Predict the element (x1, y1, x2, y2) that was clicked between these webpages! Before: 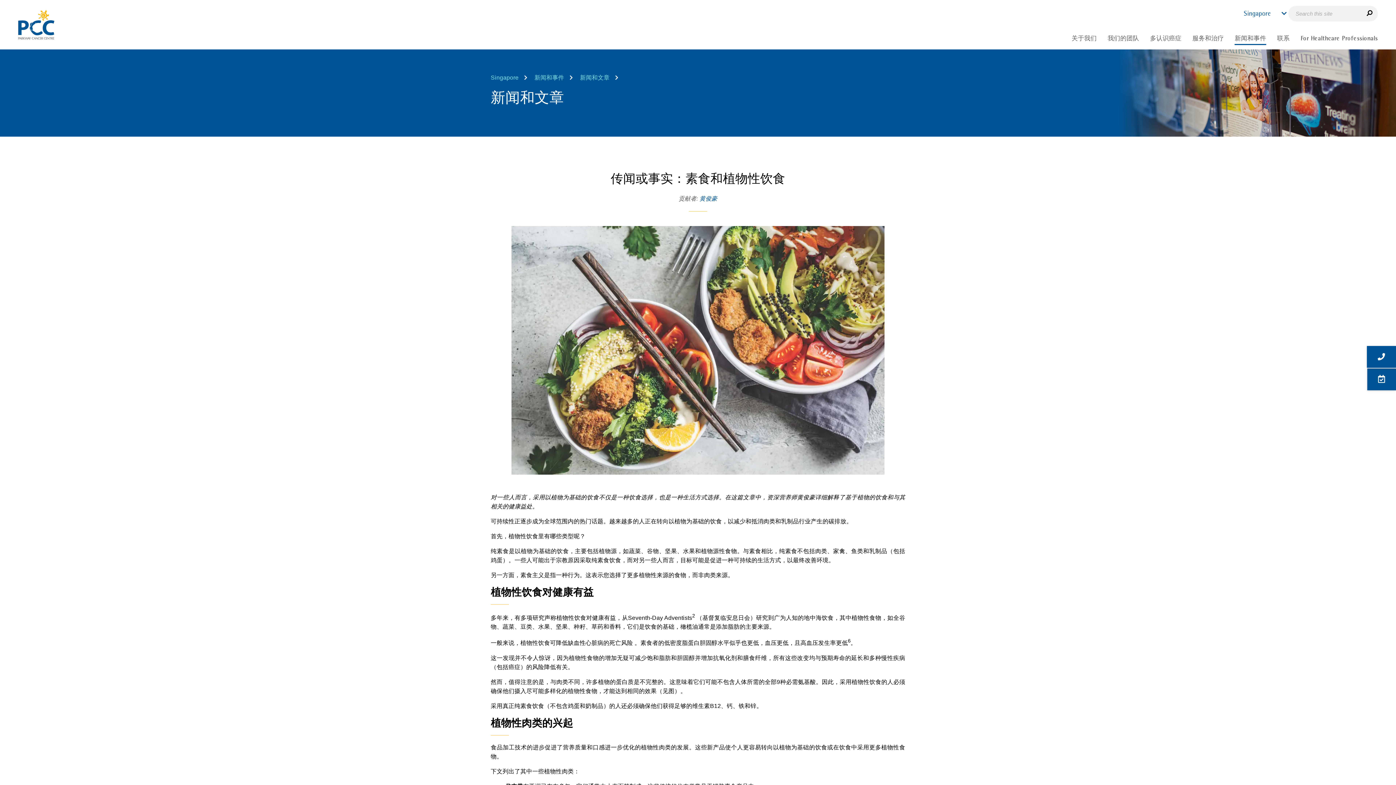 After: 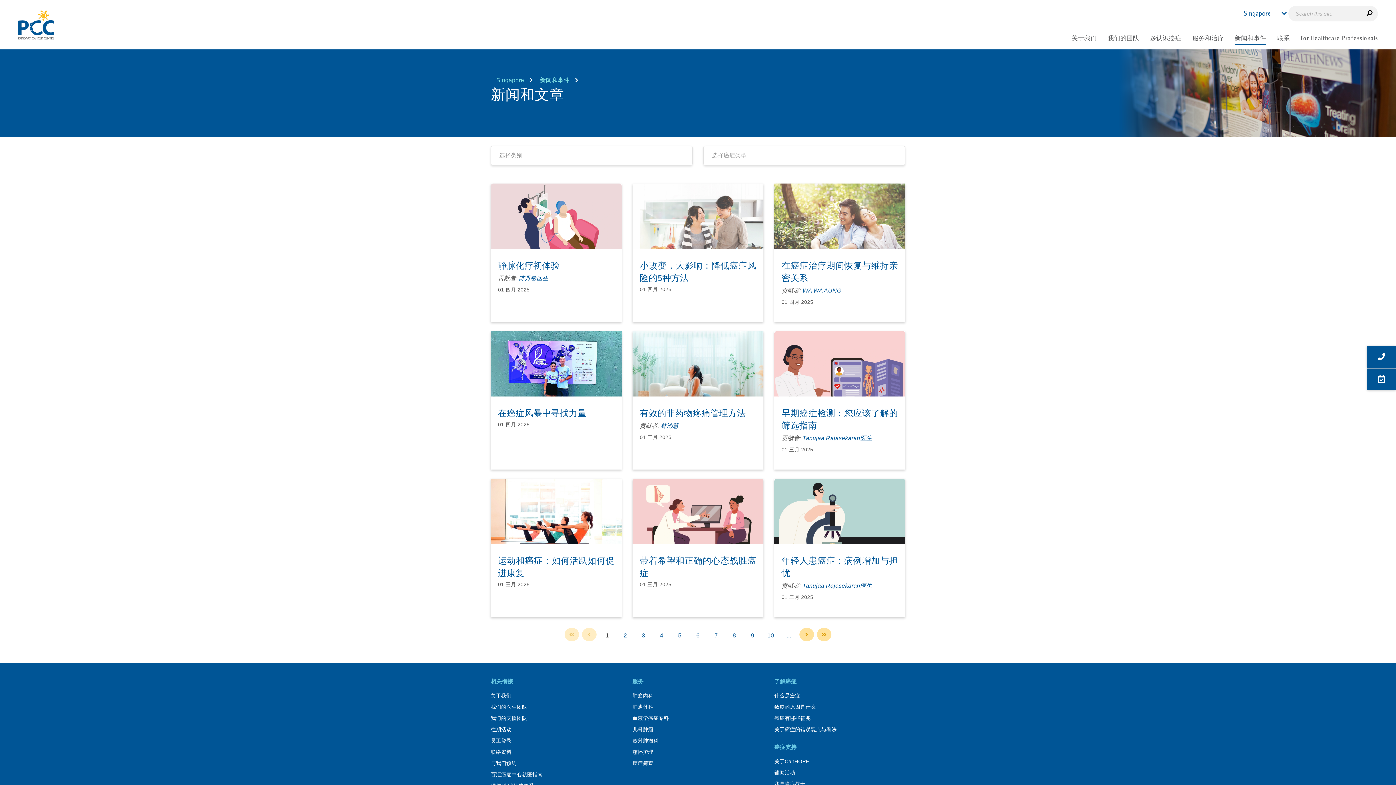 Action: bbox: (580, 74, 609, 80) label: 新闻和文章